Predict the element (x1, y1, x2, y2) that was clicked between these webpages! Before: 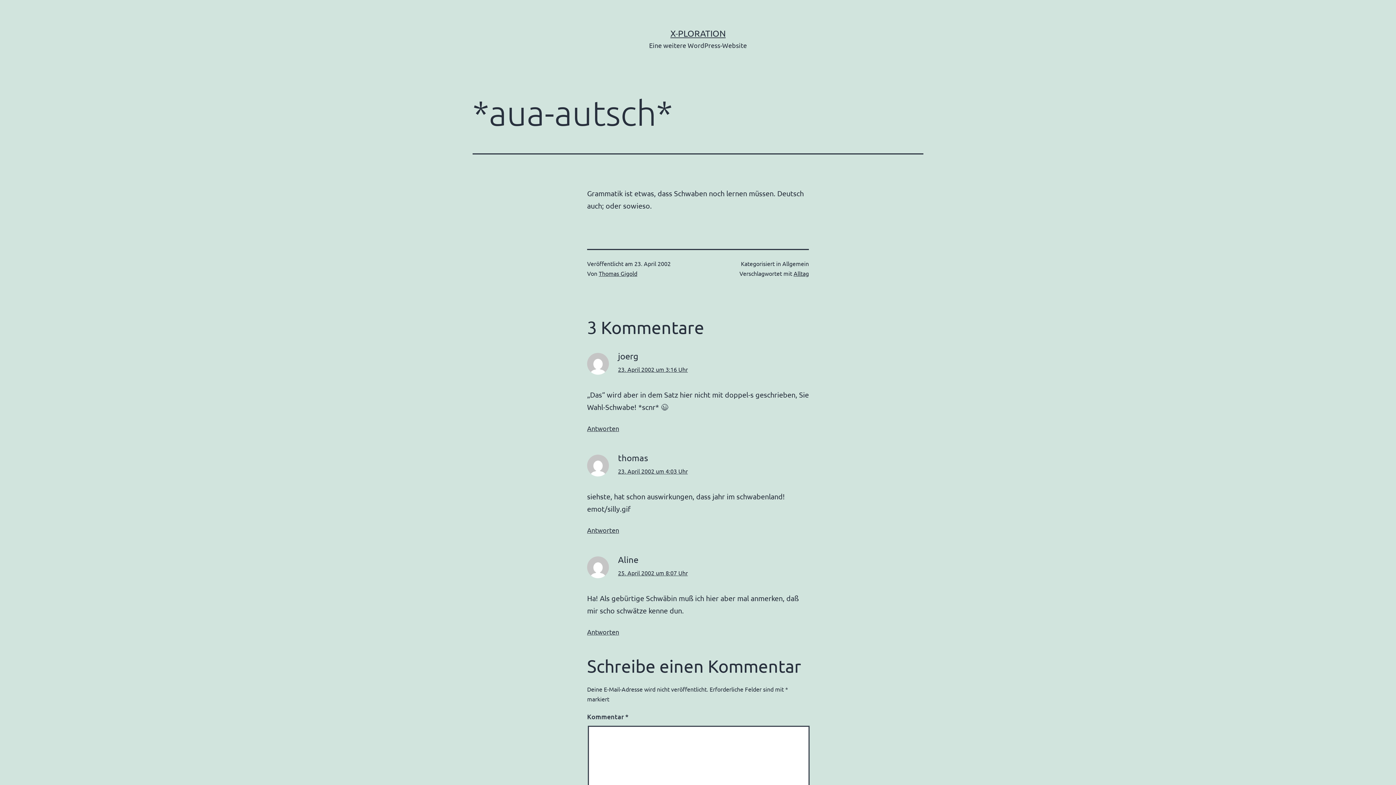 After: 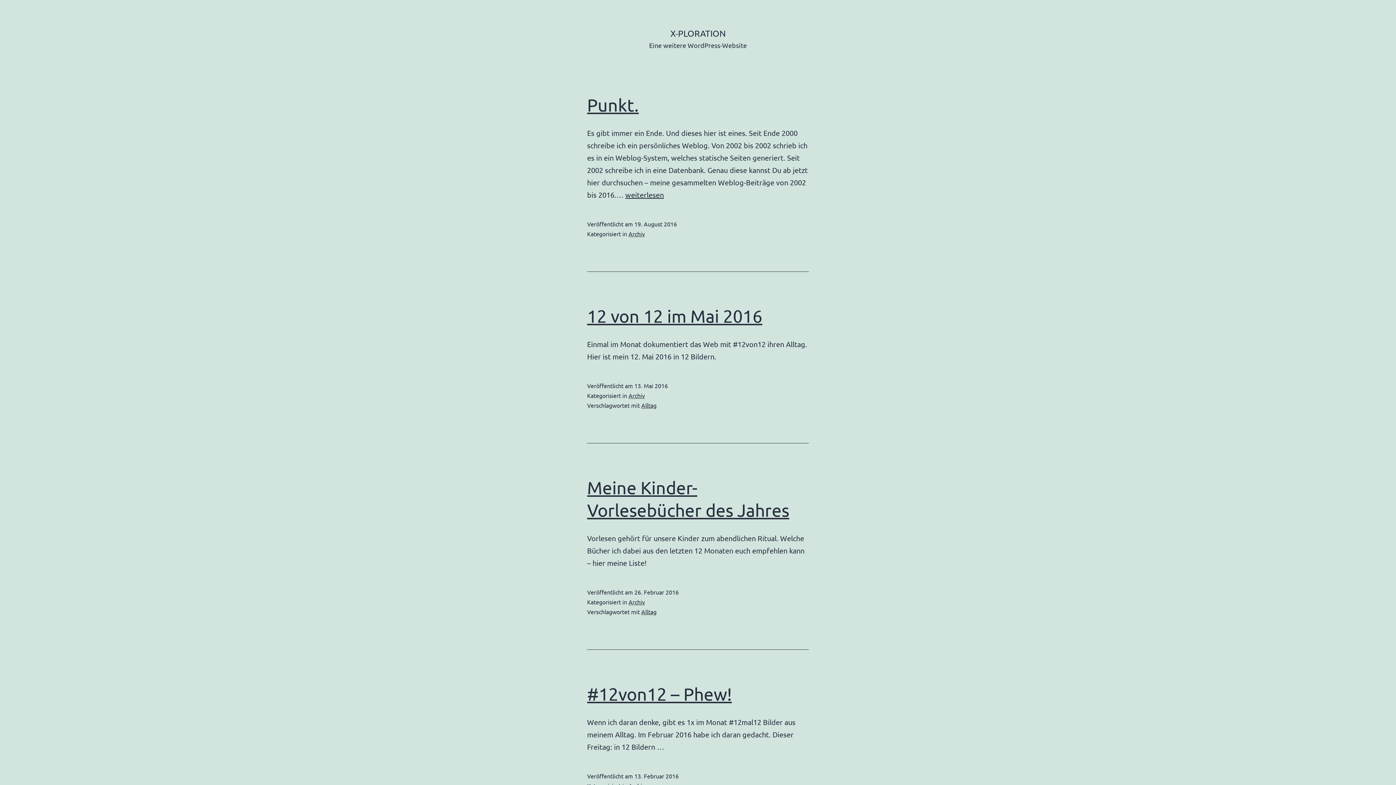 Action: bbox: (670, 28, 725, 38) label: X-PLORATION